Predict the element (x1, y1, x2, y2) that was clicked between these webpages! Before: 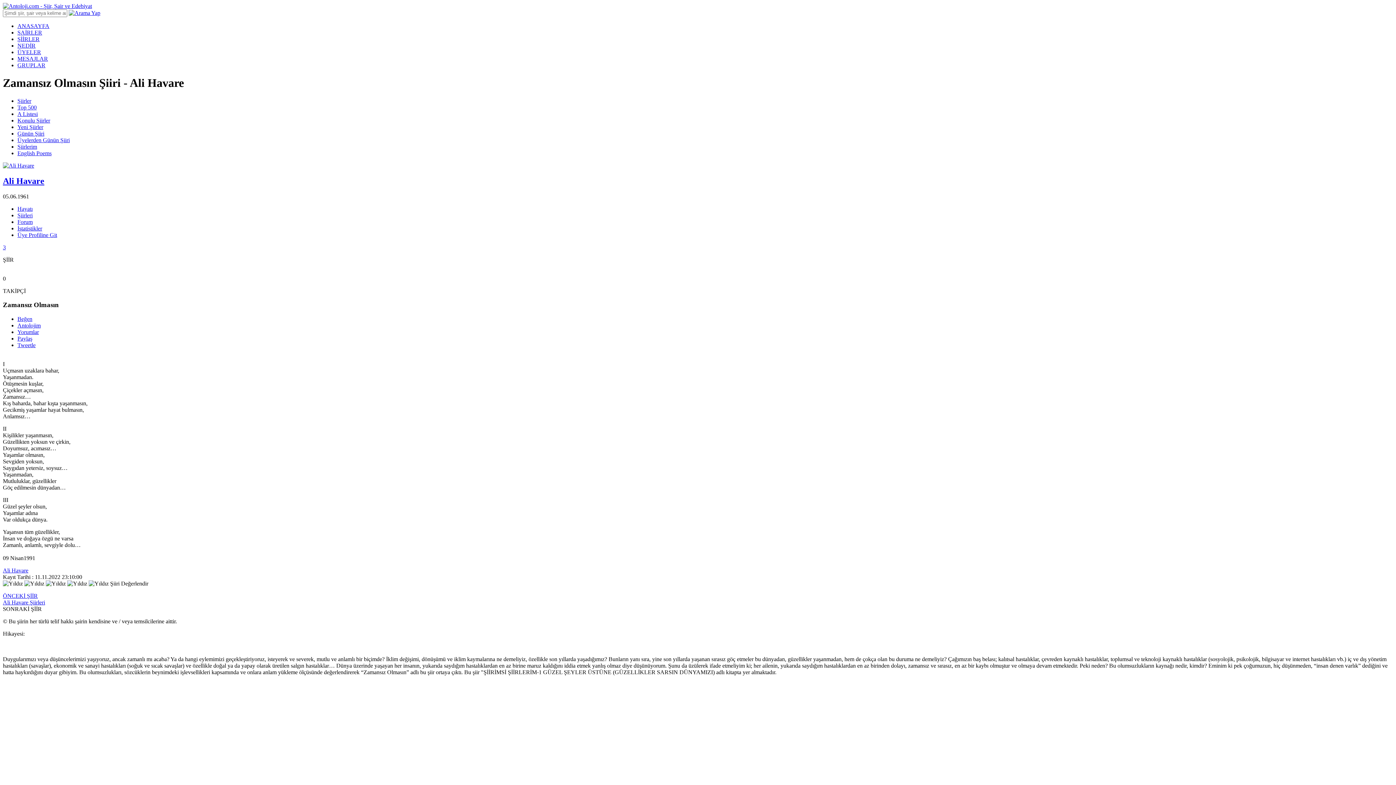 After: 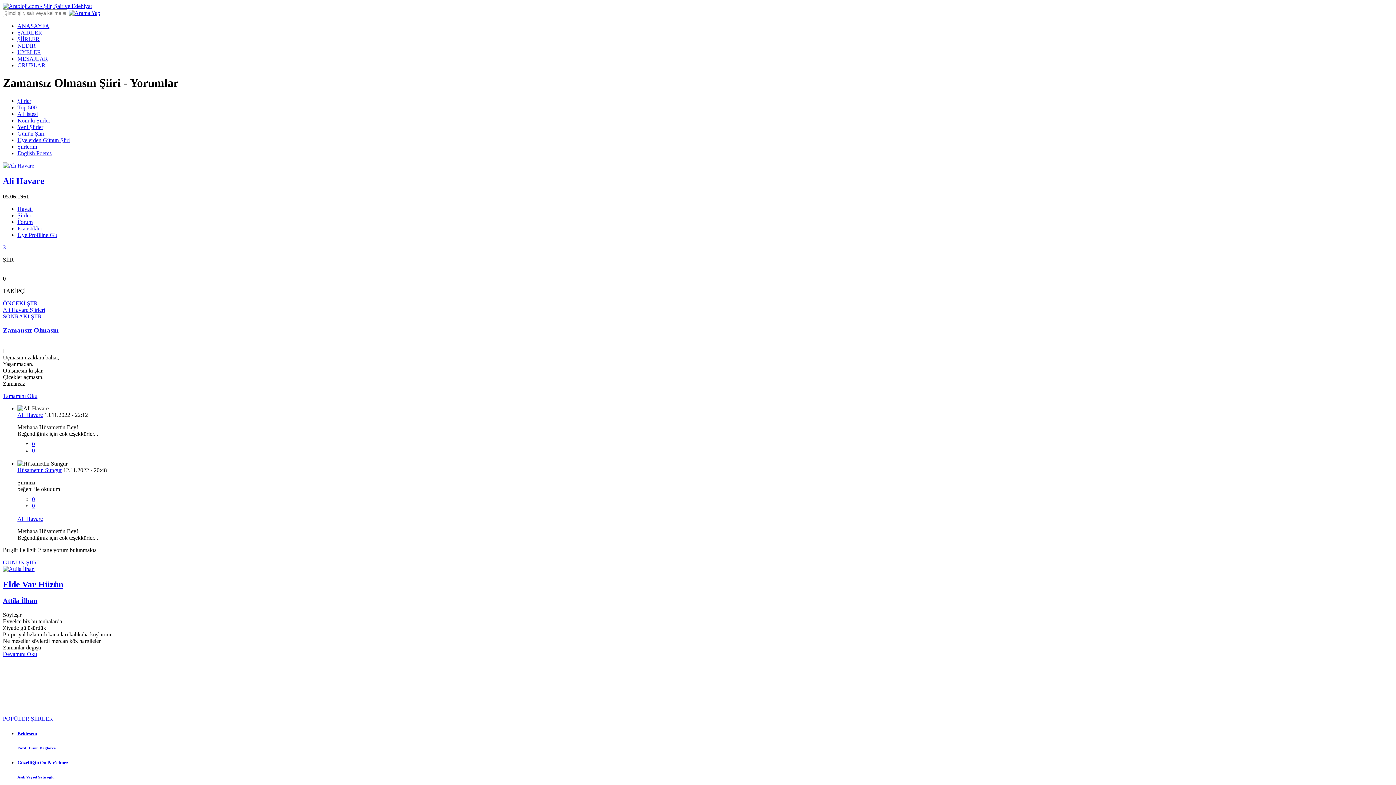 Action: bbox: (17, 329, 38, 335) label: Yorumlar